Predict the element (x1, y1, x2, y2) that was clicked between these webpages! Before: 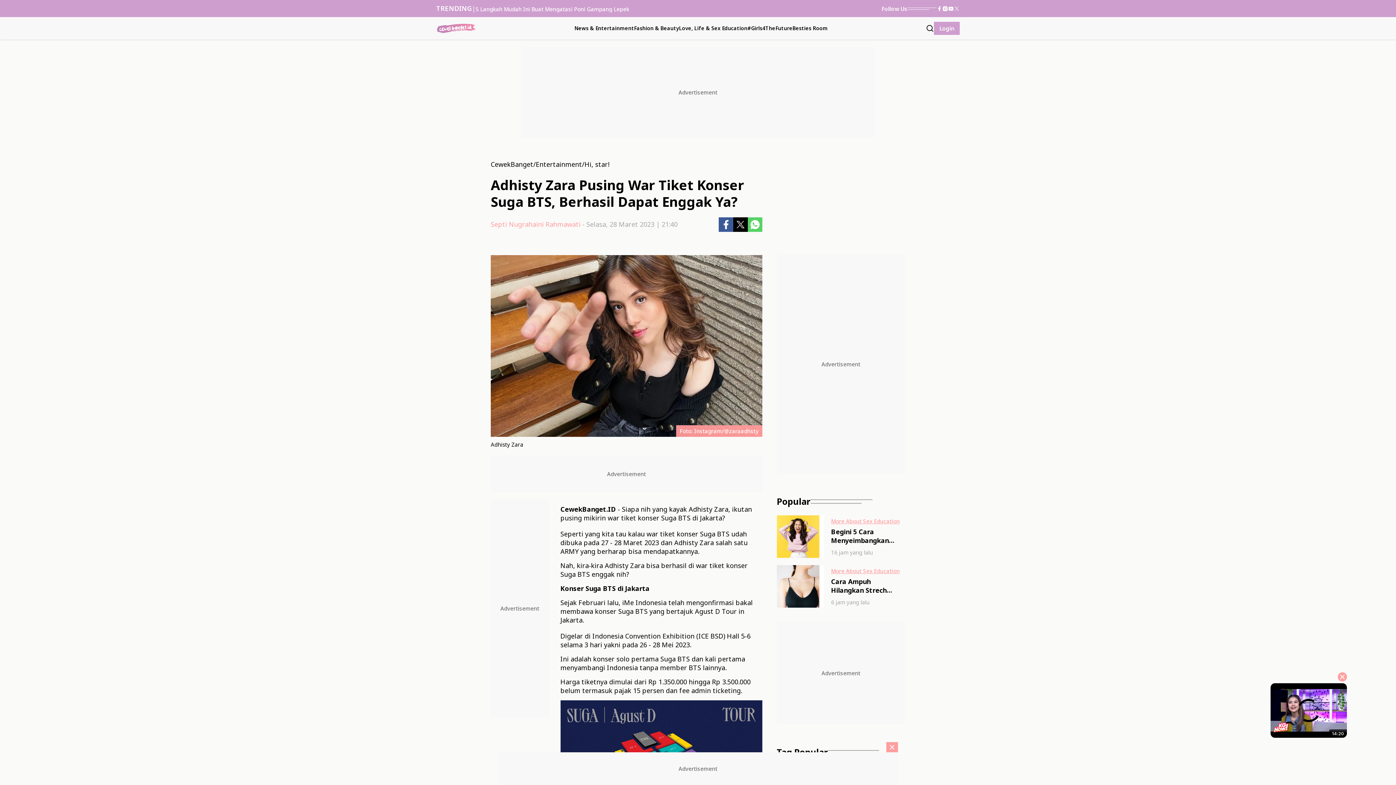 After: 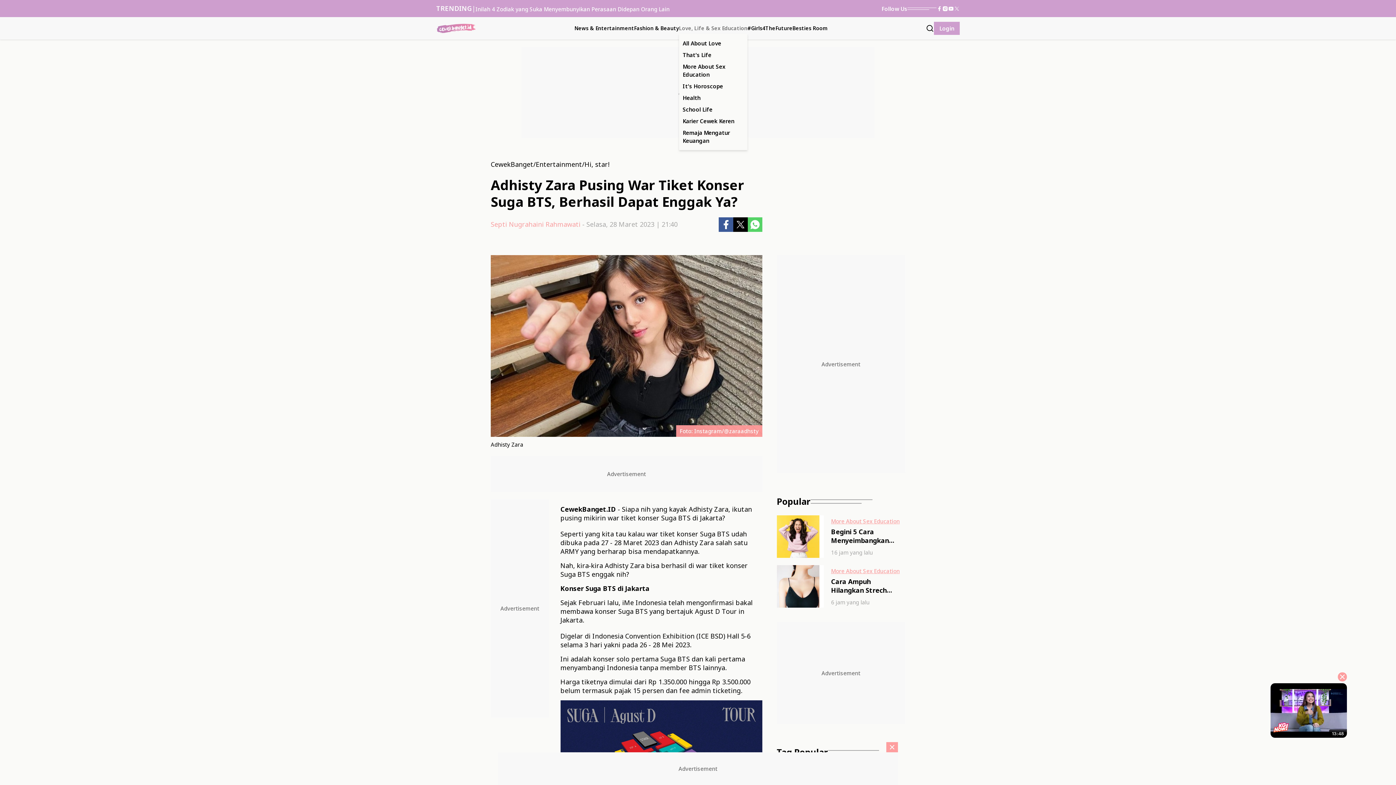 Action: bbox: (679, 24, 747, 31) label: Love, Life & Sex Education